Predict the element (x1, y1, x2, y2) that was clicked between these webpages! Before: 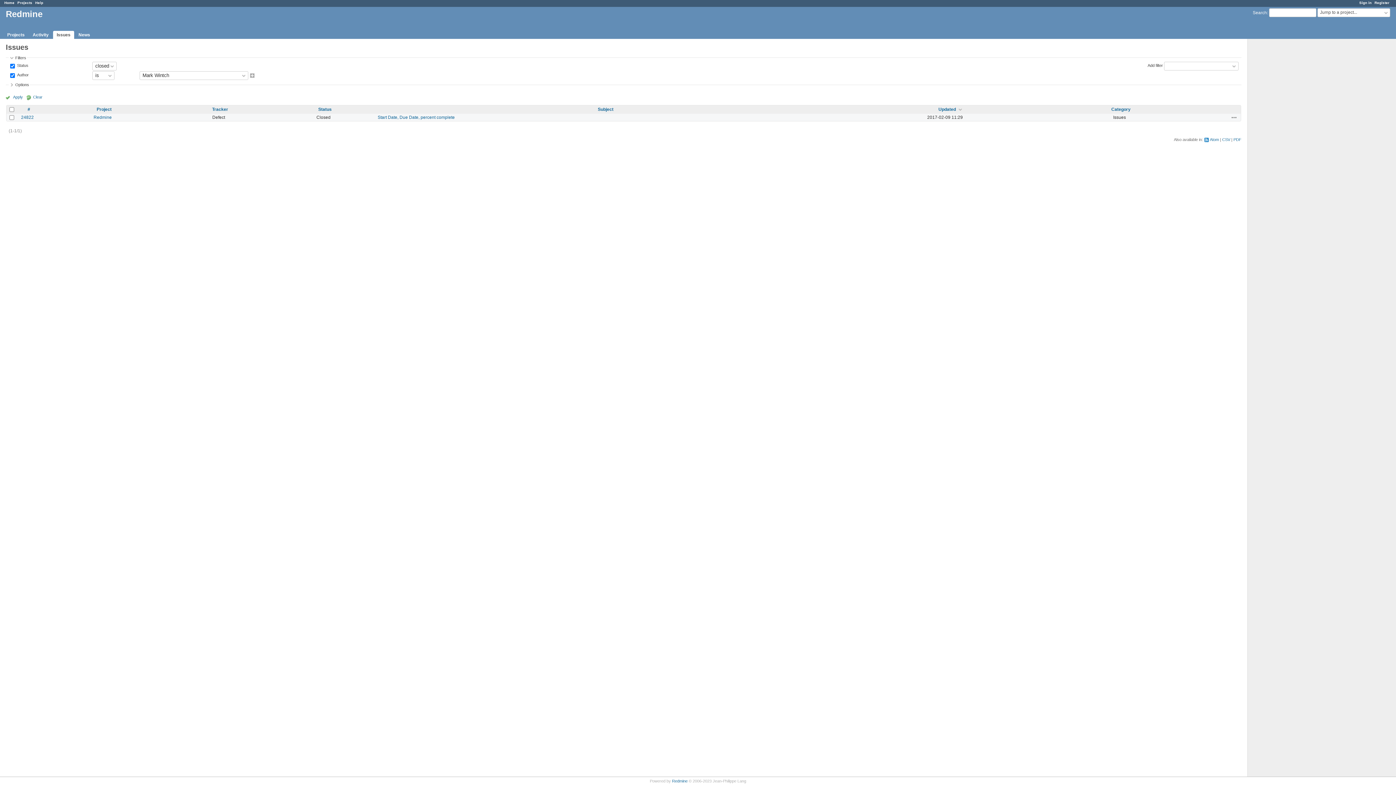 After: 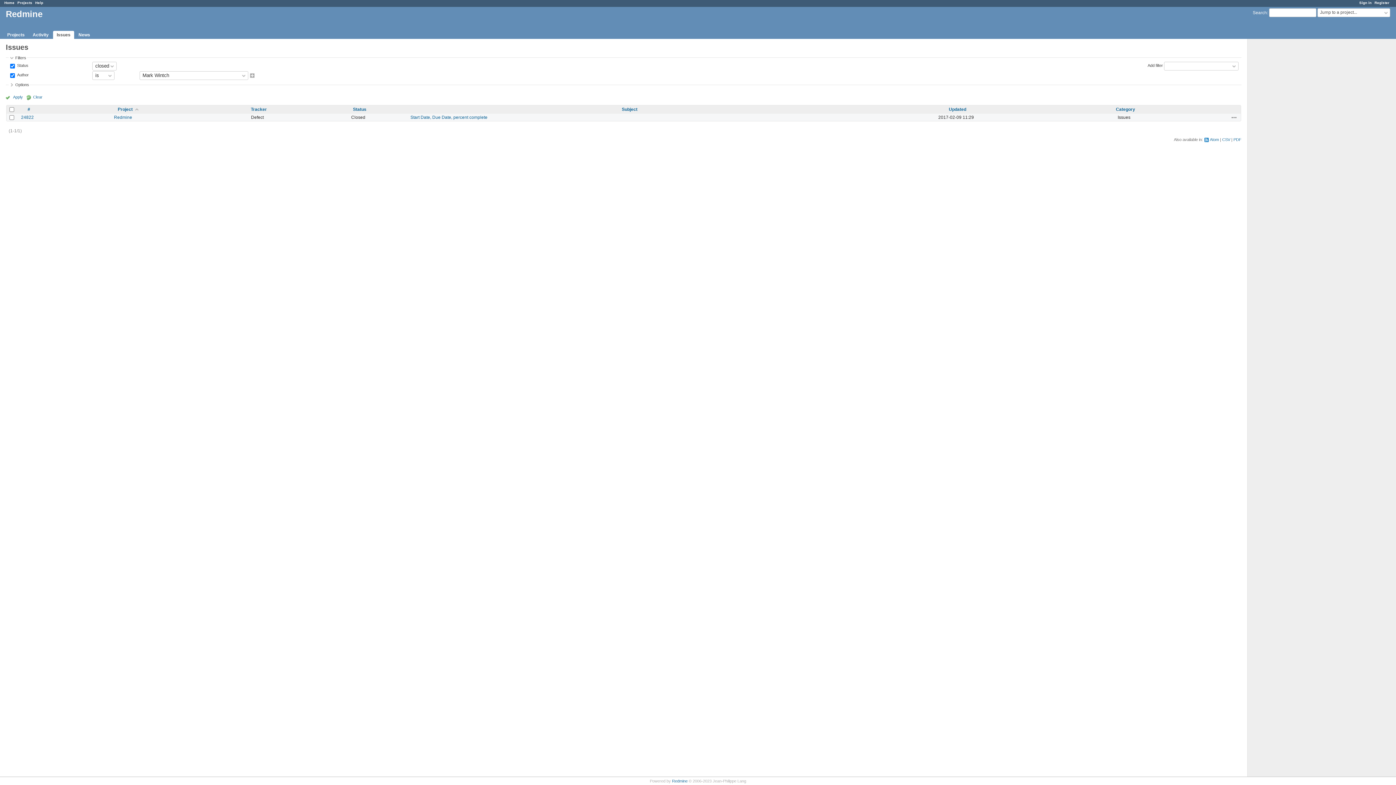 Action: bbox: (96, 106, 111, 111) label: Project